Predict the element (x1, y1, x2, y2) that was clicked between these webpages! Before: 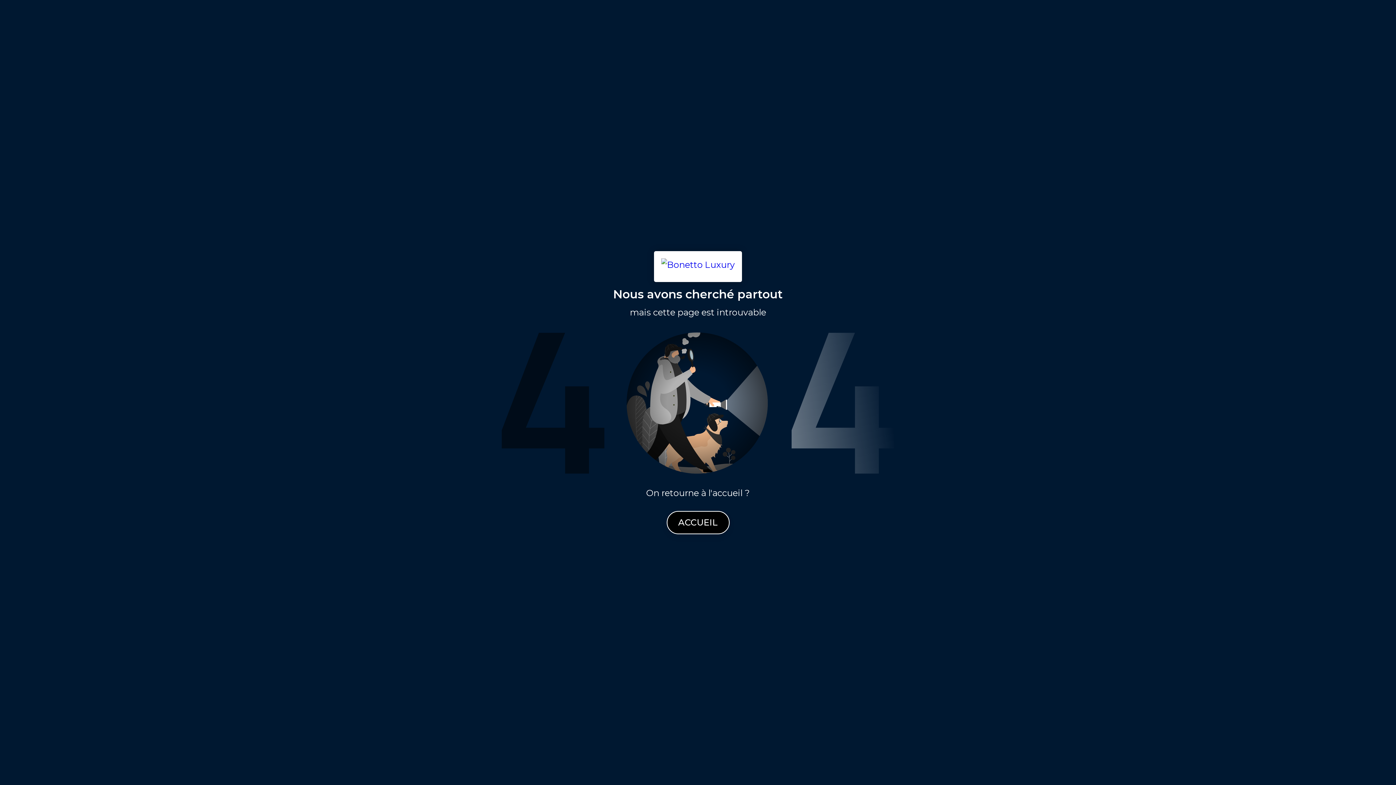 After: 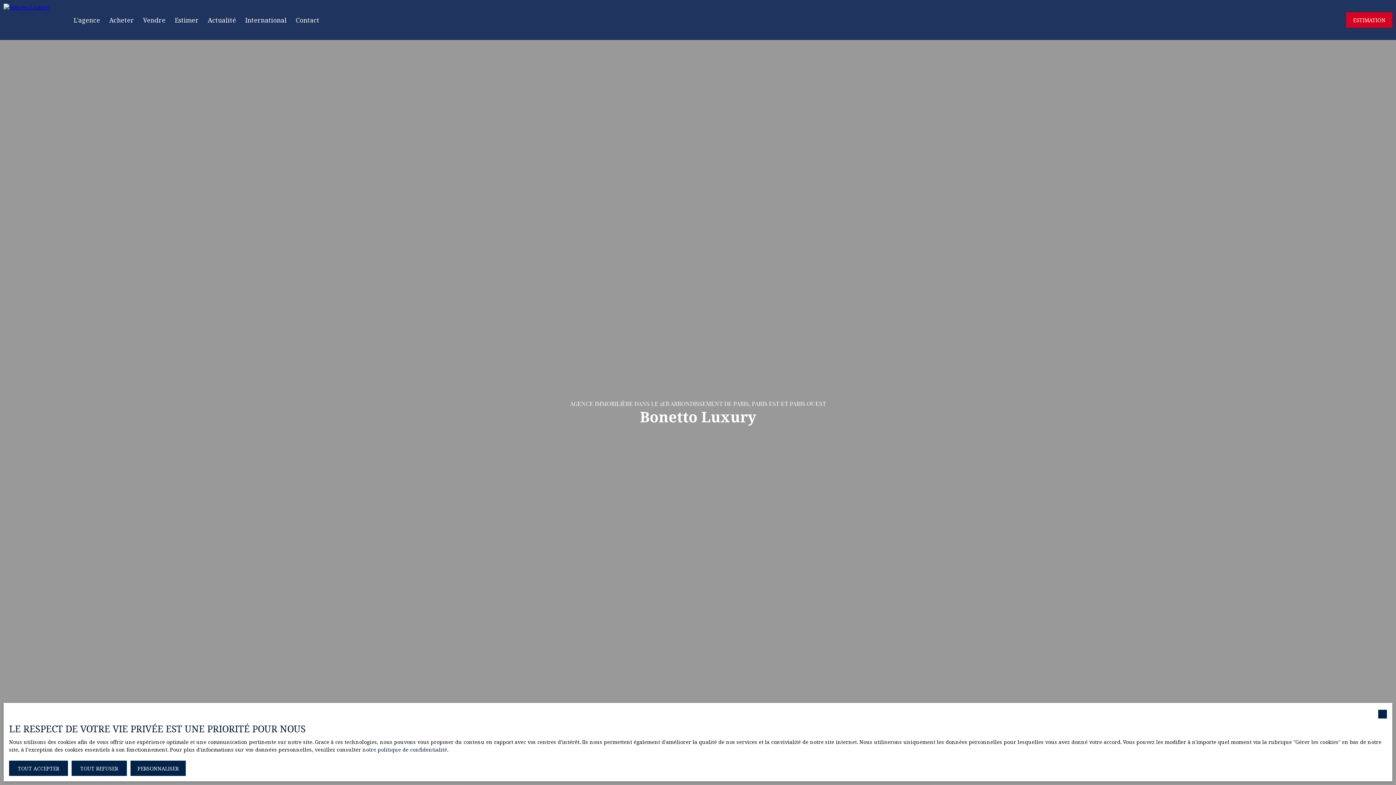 Action: bbox: (654, 251, 742, 282)